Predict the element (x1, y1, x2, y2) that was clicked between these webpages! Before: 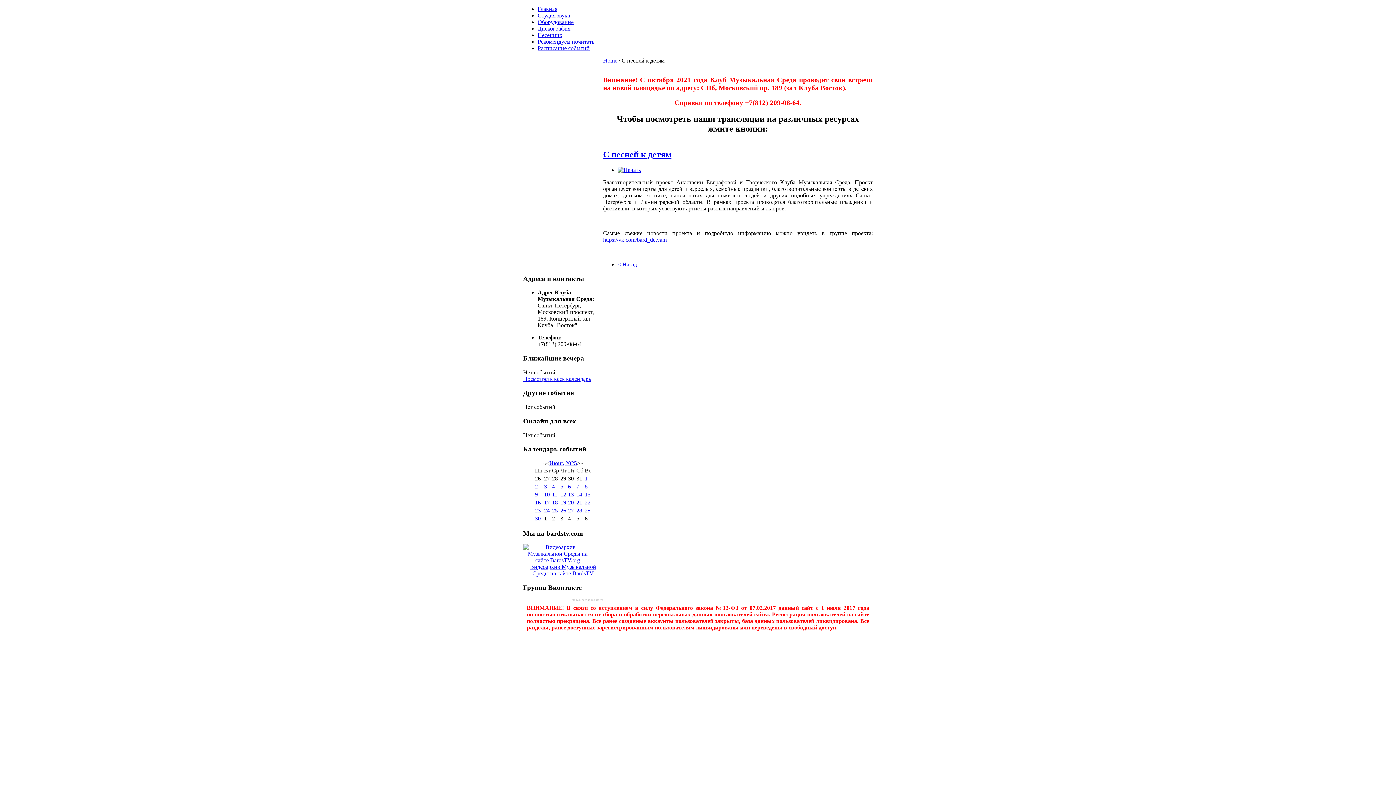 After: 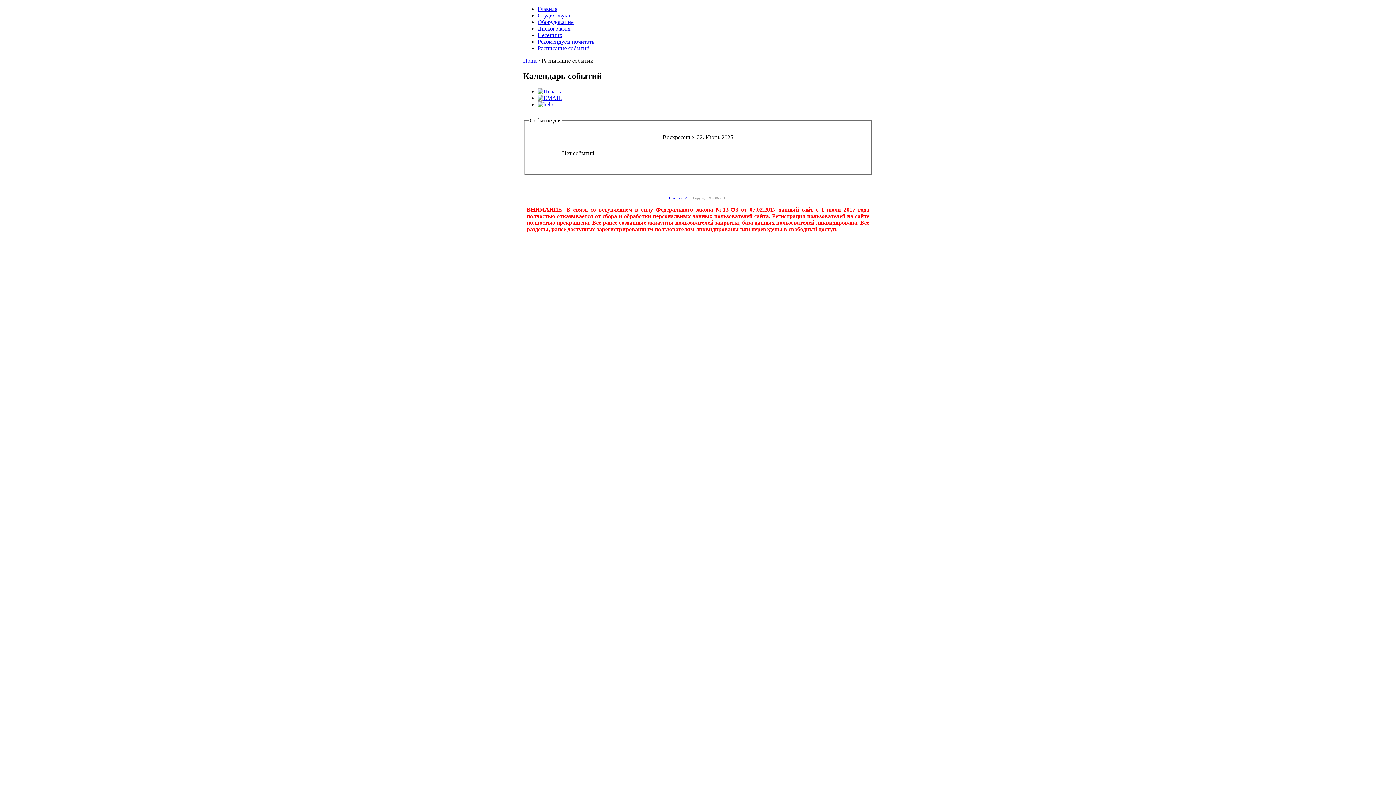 Action: label: 22 bbox: (584, 499, 590, 505)